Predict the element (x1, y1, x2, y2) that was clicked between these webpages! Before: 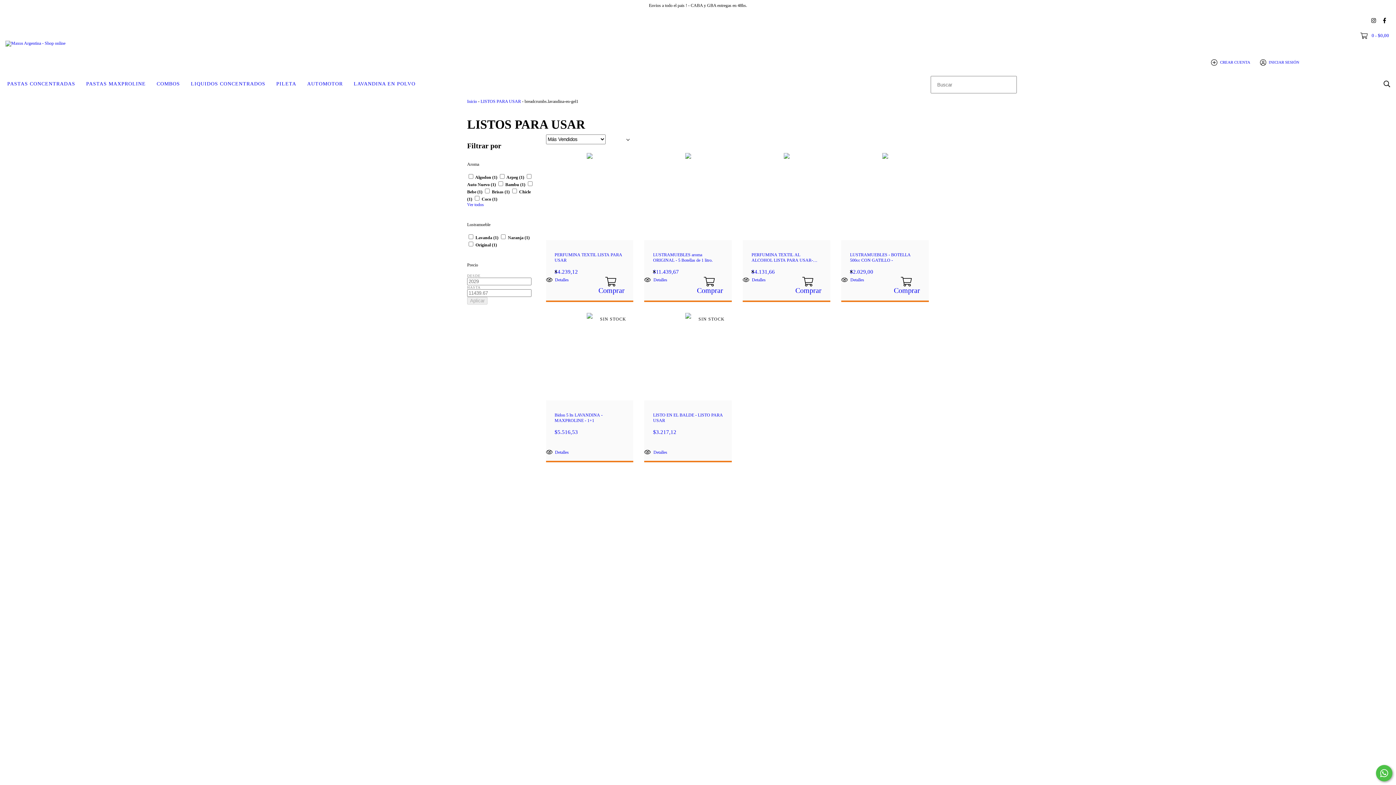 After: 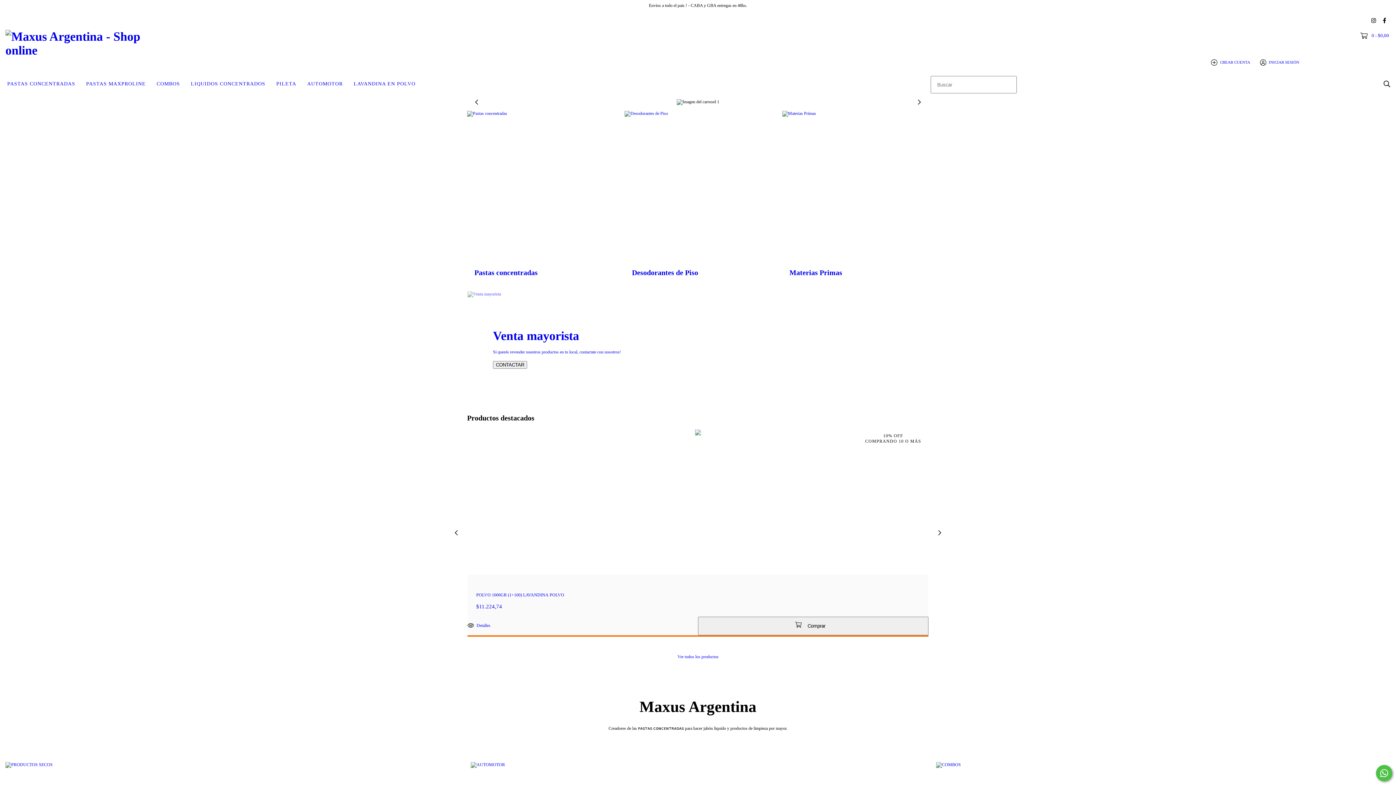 Action: bbox: (467, 99, 477, 104) label: Inicio